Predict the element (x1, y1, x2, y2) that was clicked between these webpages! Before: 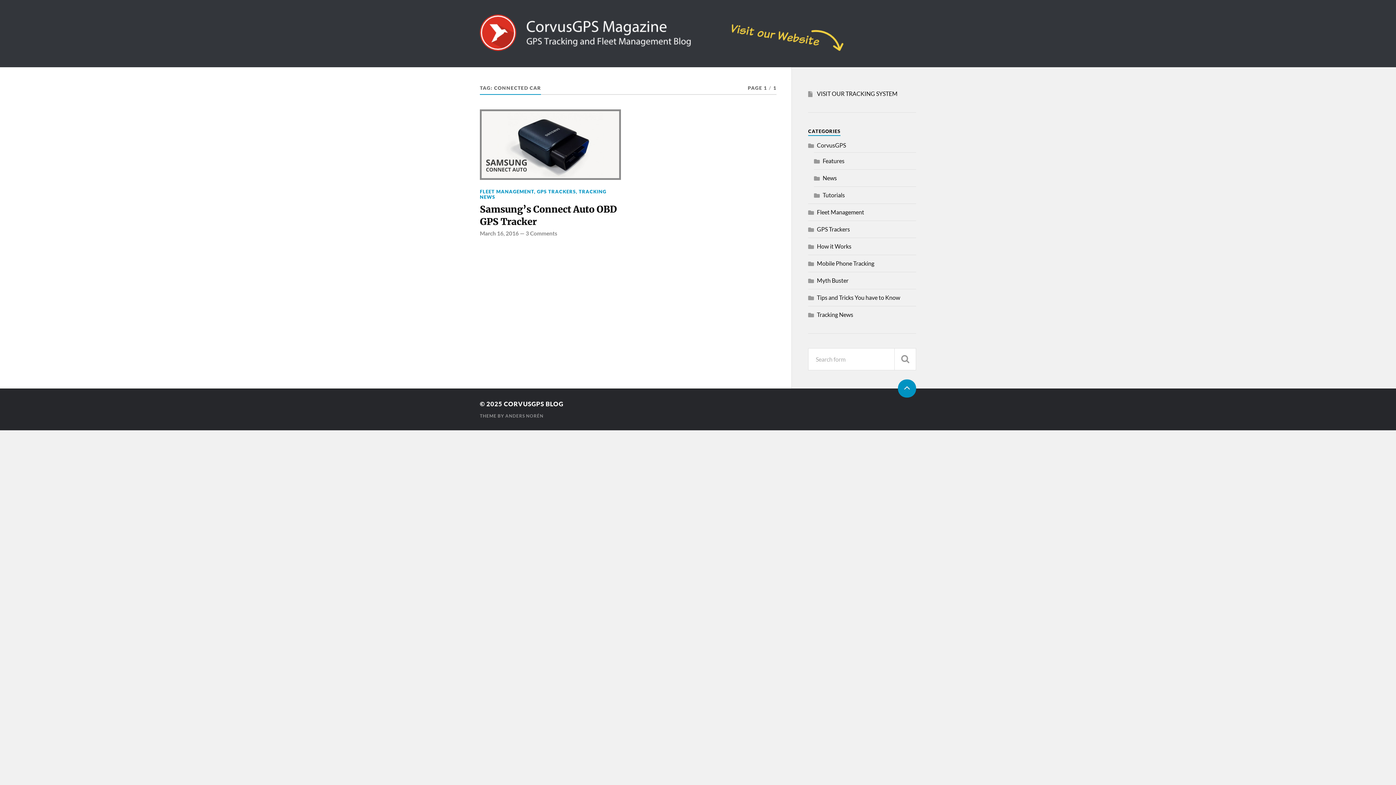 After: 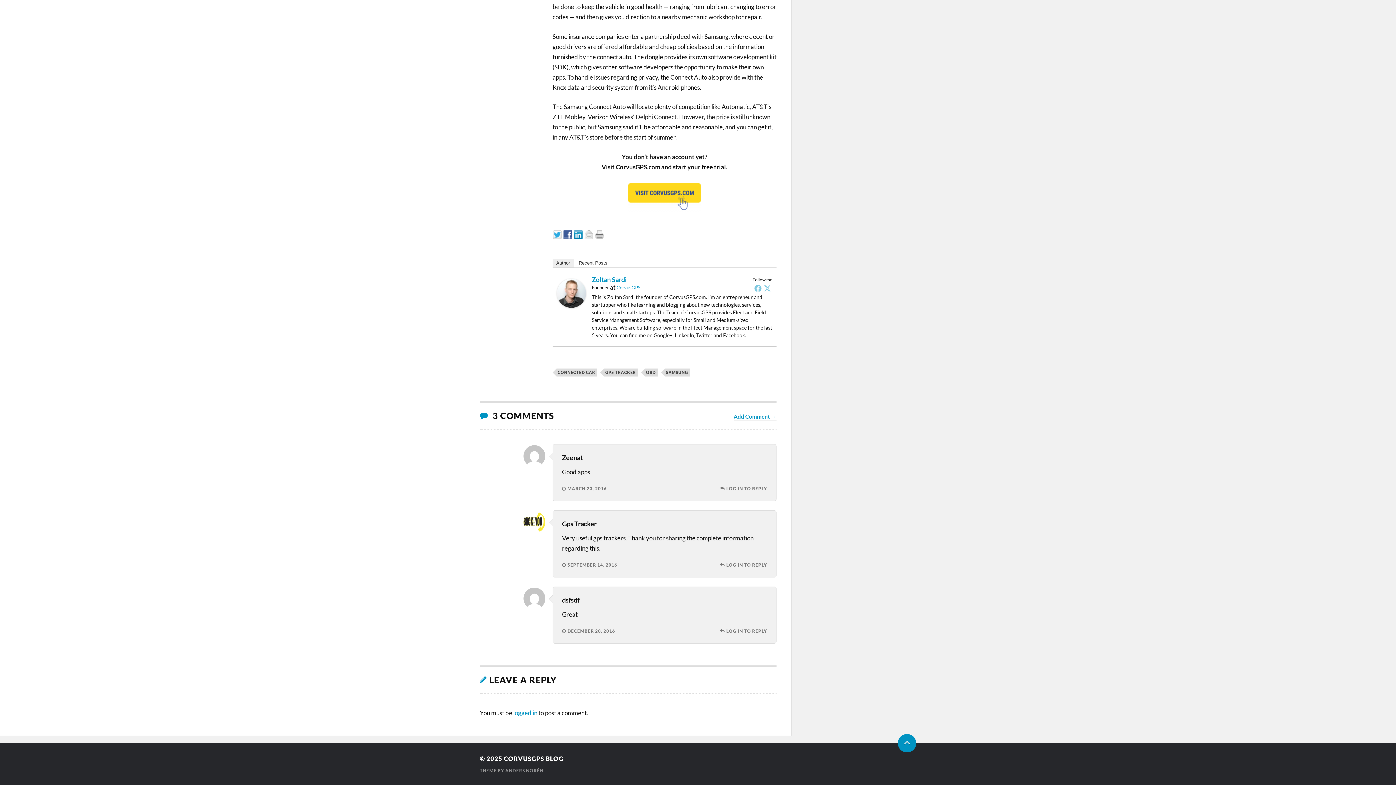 Action: label: 3 Comments bbox: (525, 230, 557, 236)